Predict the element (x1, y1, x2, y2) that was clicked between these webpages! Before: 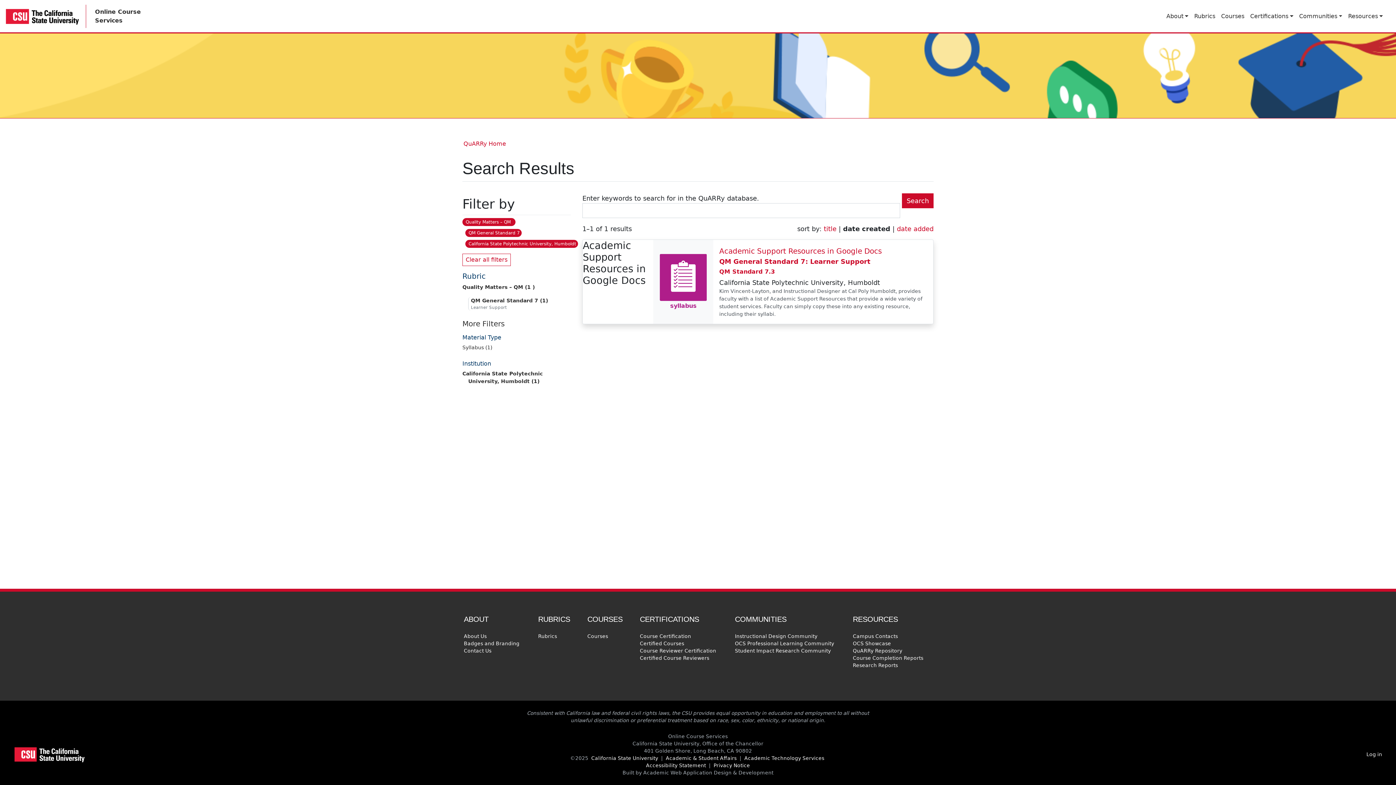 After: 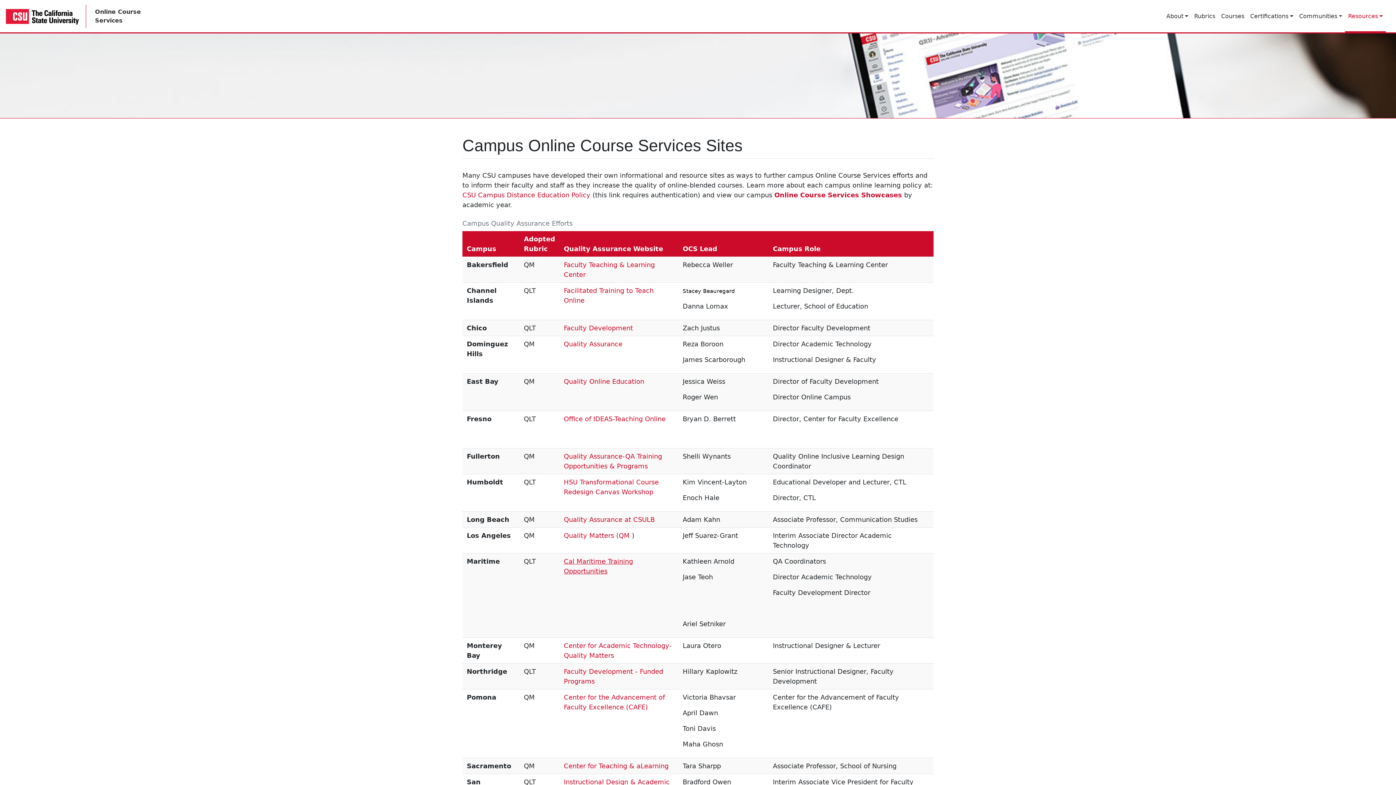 Action: bbox: (851, 632, 899, 640) label: Campus Contacts